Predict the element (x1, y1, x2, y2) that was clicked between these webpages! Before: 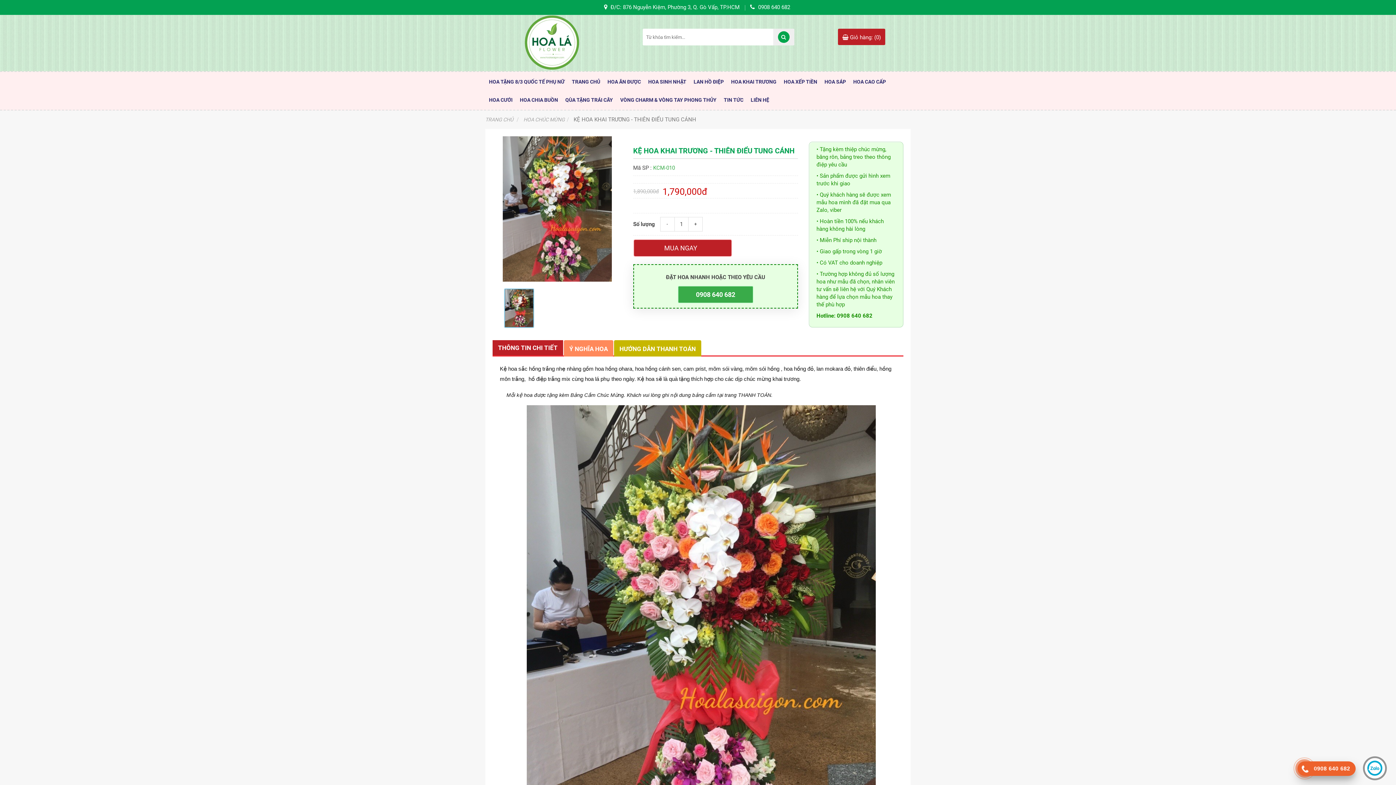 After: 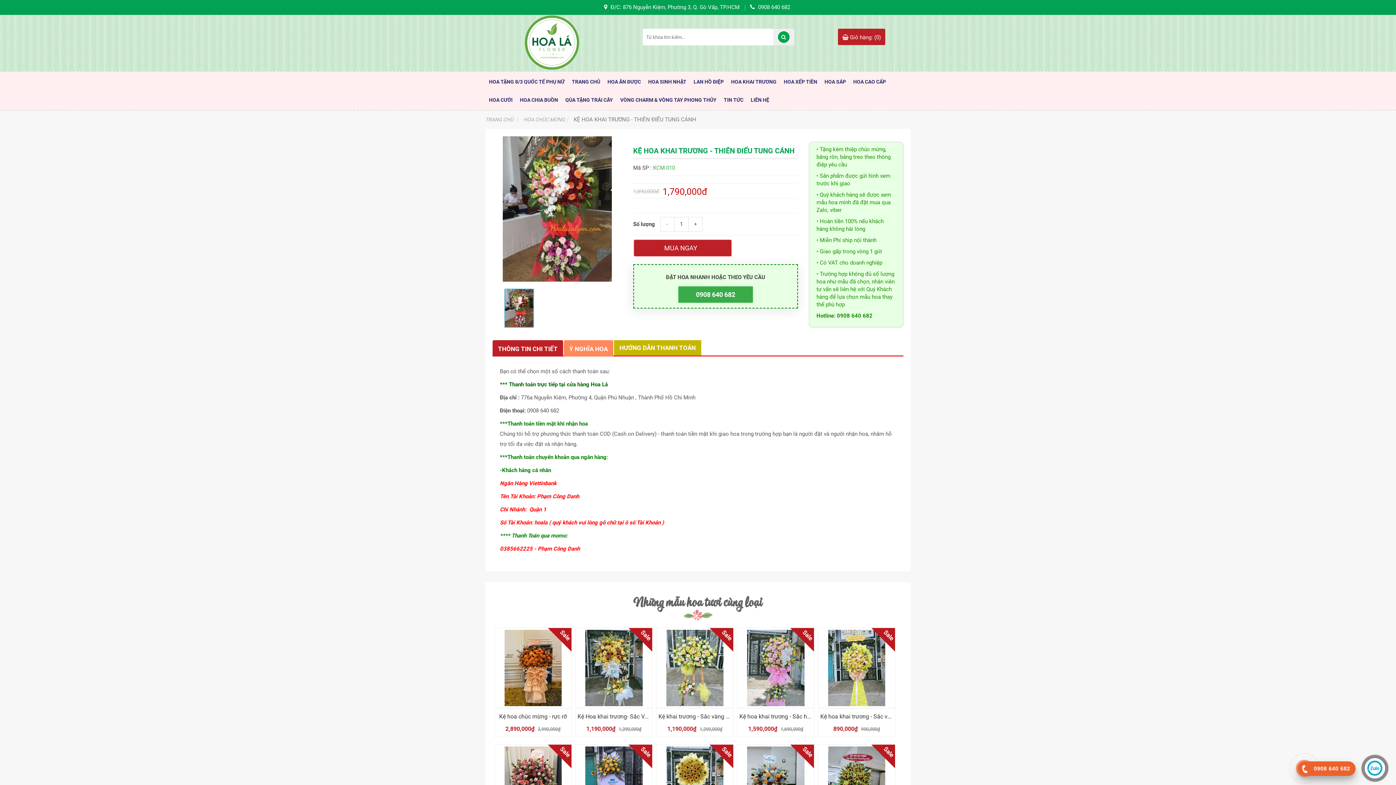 Action: bbox: (614, 340, 701, 356) label: HƯỚNG DẪN THANH TOÁN